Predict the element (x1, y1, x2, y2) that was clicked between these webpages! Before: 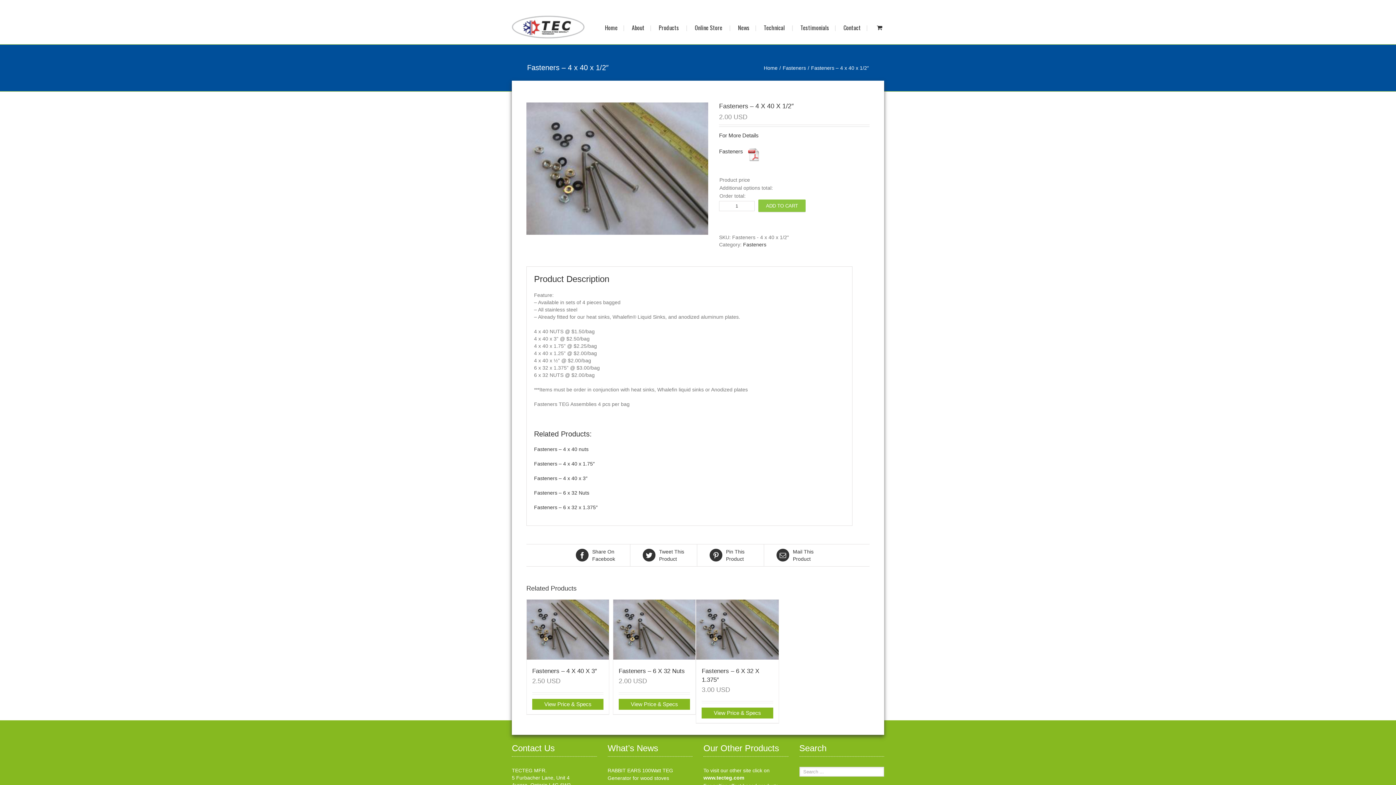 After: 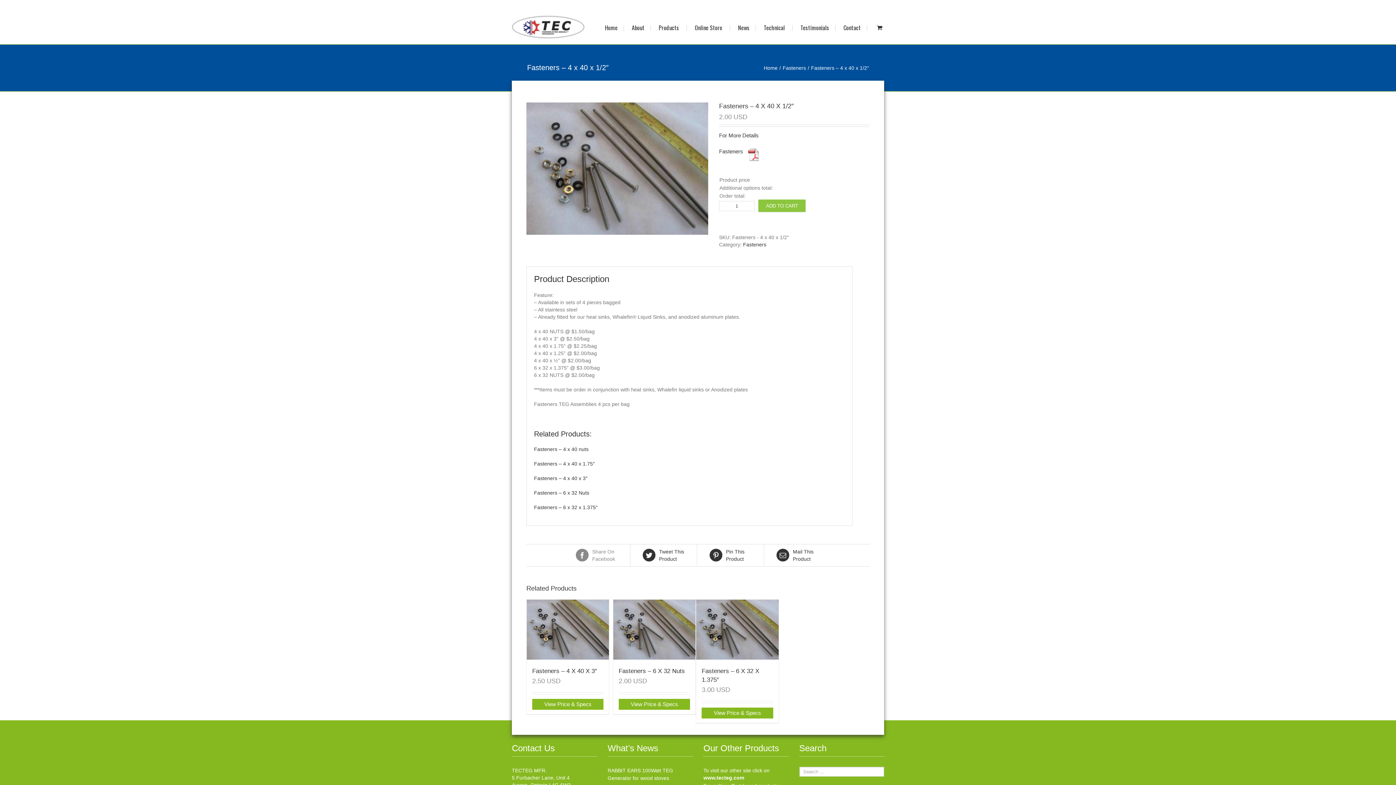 Action: label: Share On
Facebook bbox: (576, 548, 619, 562)